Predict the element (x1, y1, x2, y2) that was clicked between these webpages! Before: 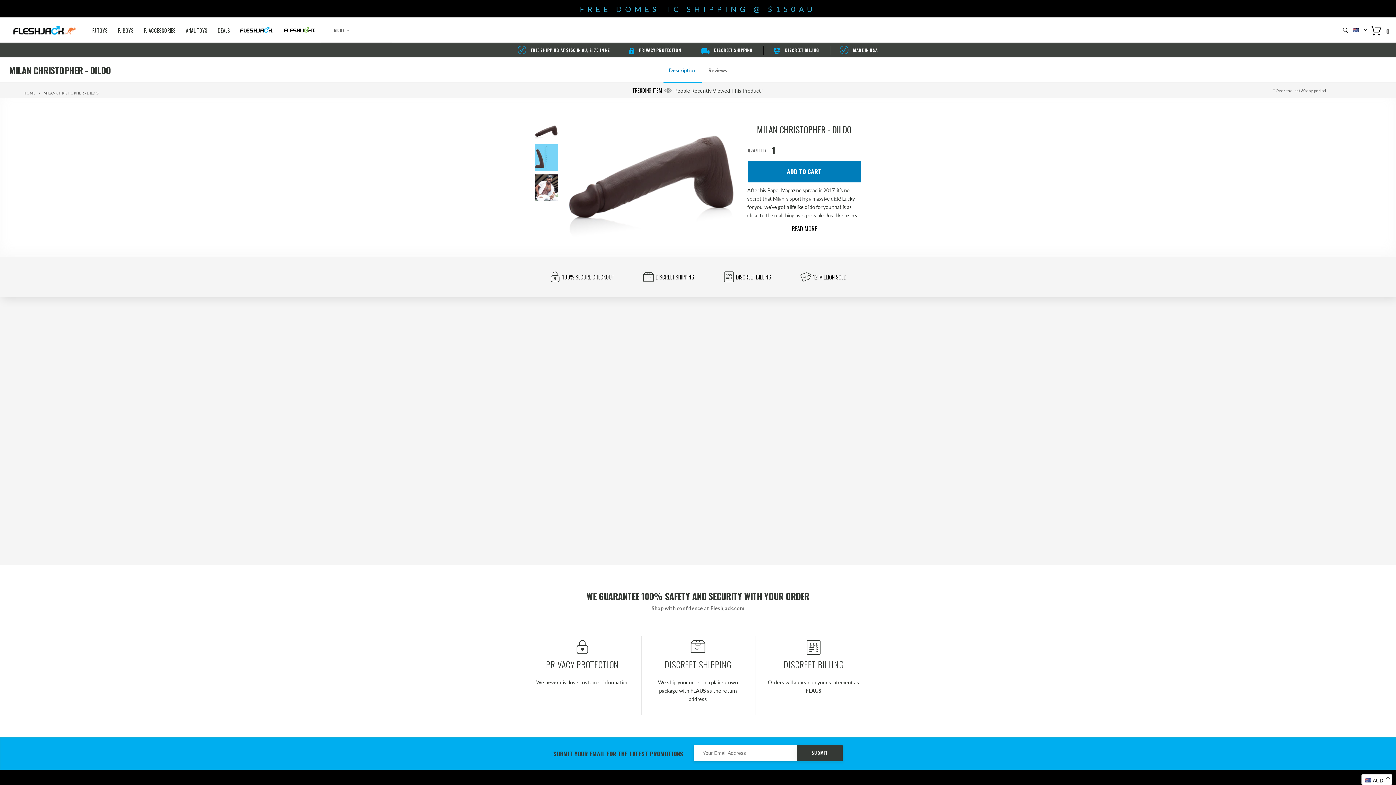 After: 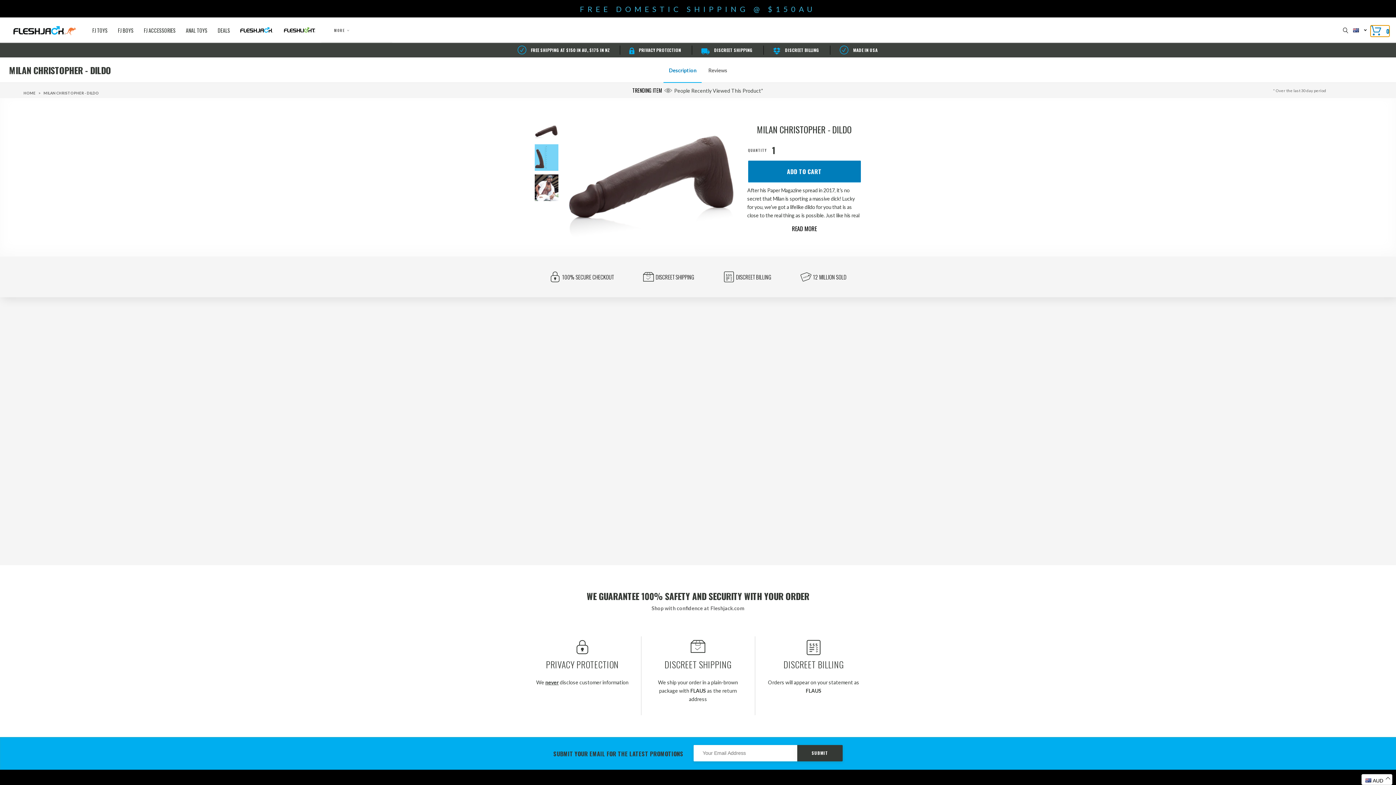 Action: bbox: (1370, 25, 1381, 36) label: Cart with 0 items